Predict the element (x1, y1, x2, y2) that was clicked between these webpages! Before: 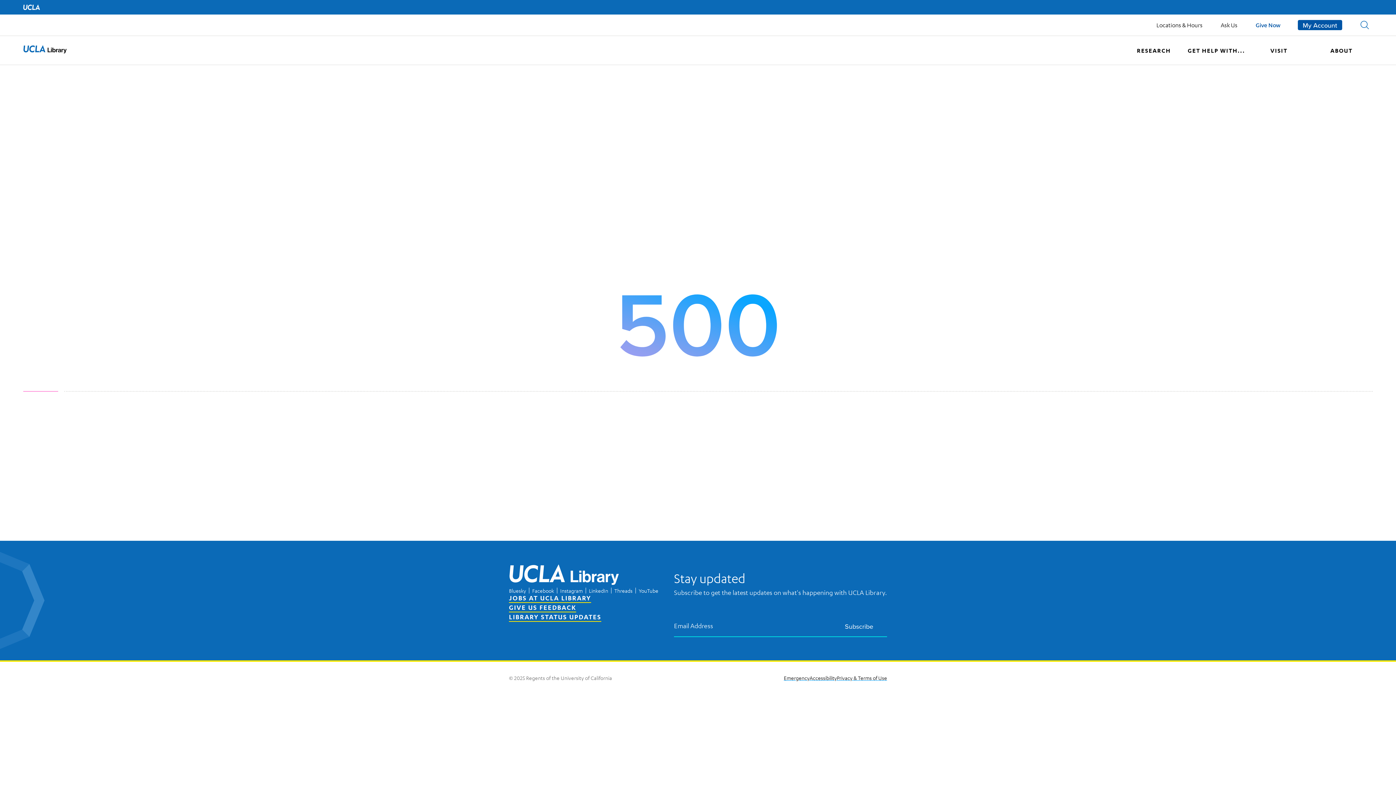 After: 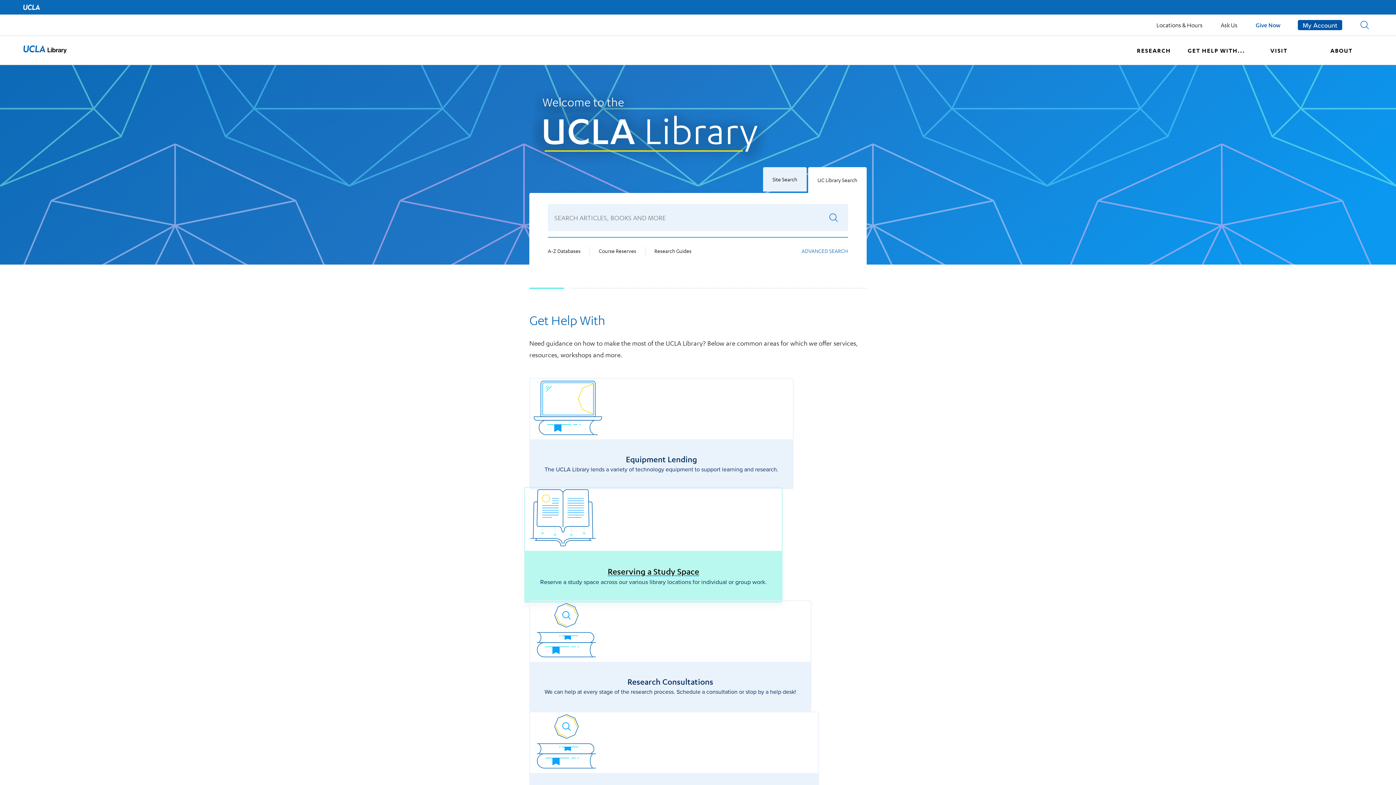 Action: label: UCLA Library Home bbox: (509, 564, 661, 588)